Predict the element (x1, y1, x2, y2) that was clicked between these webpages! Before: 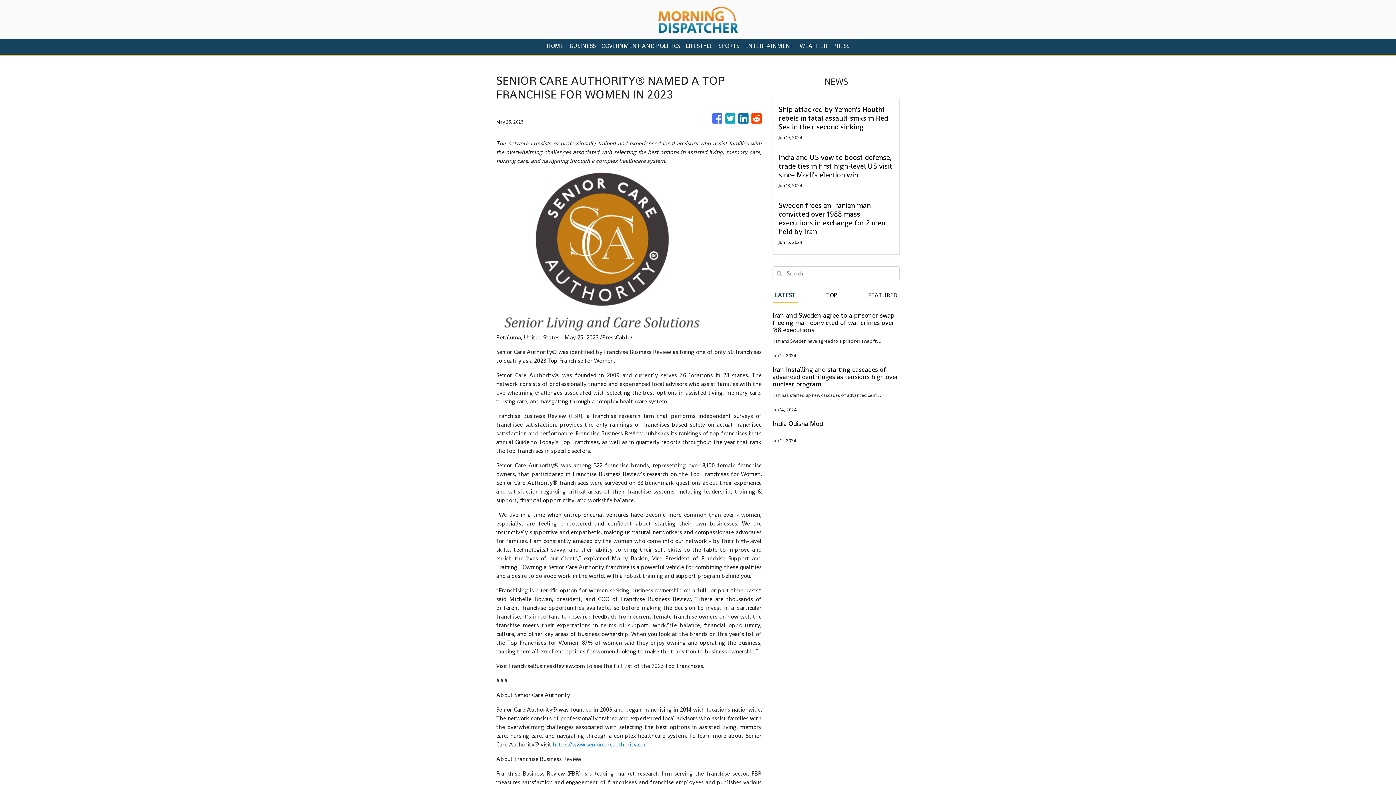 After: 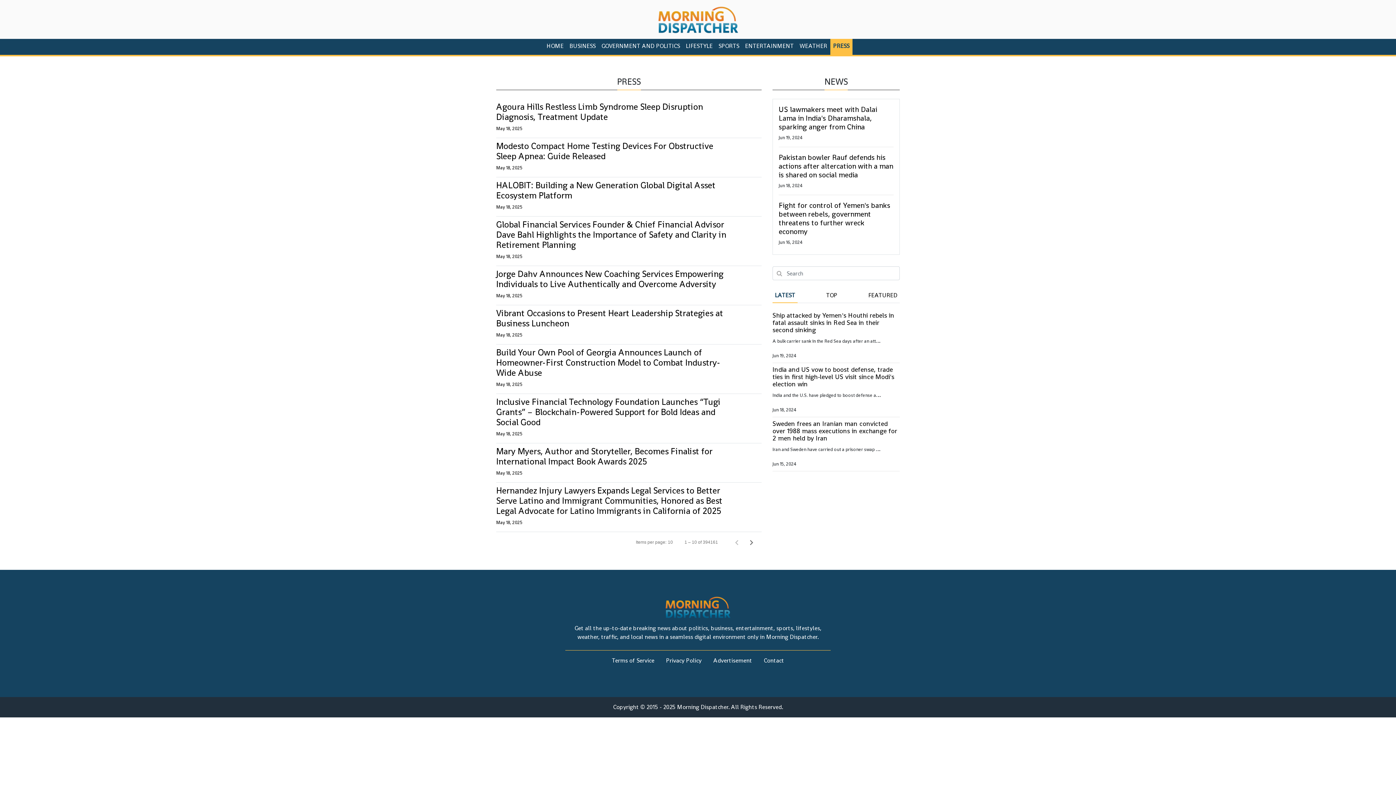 Action: label: PRESS bbox: (830, 38, 852, 54)